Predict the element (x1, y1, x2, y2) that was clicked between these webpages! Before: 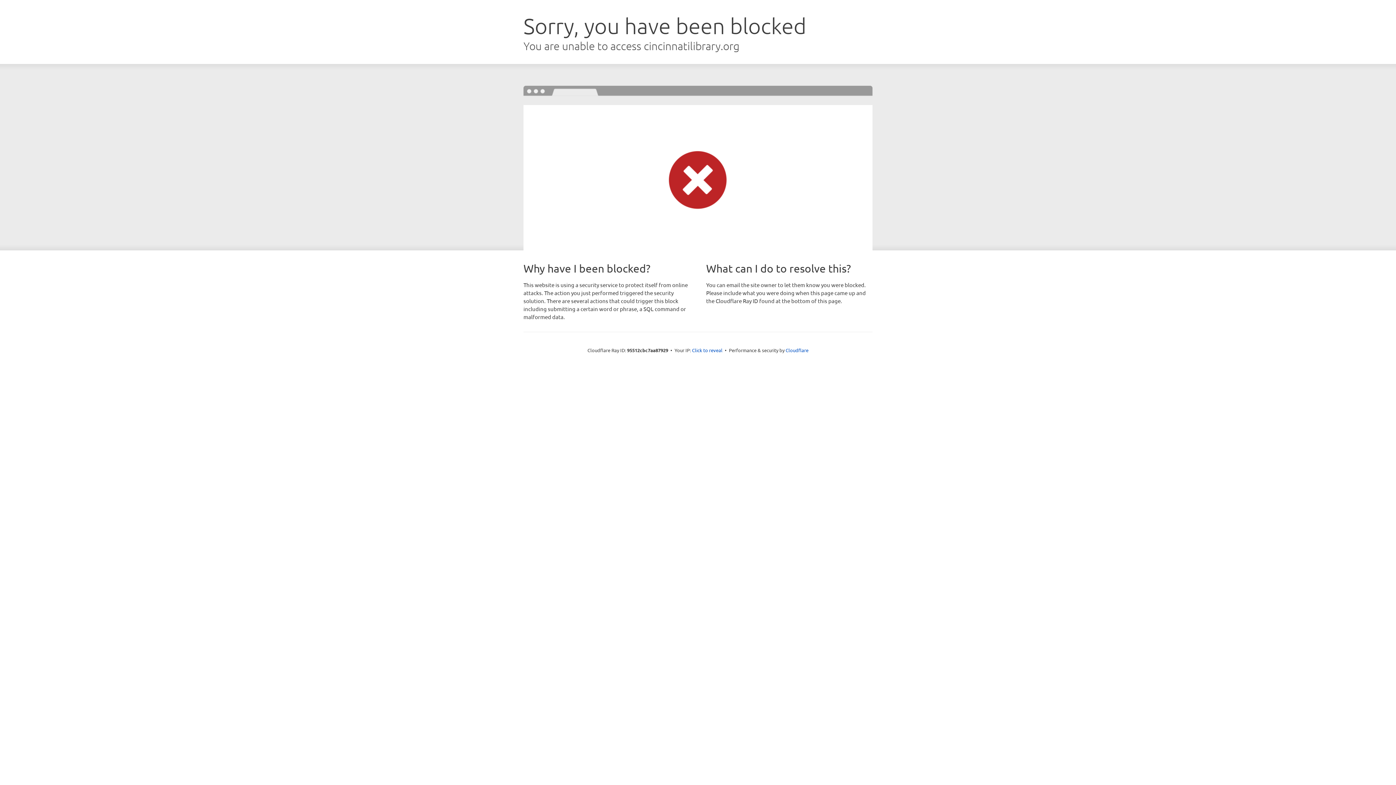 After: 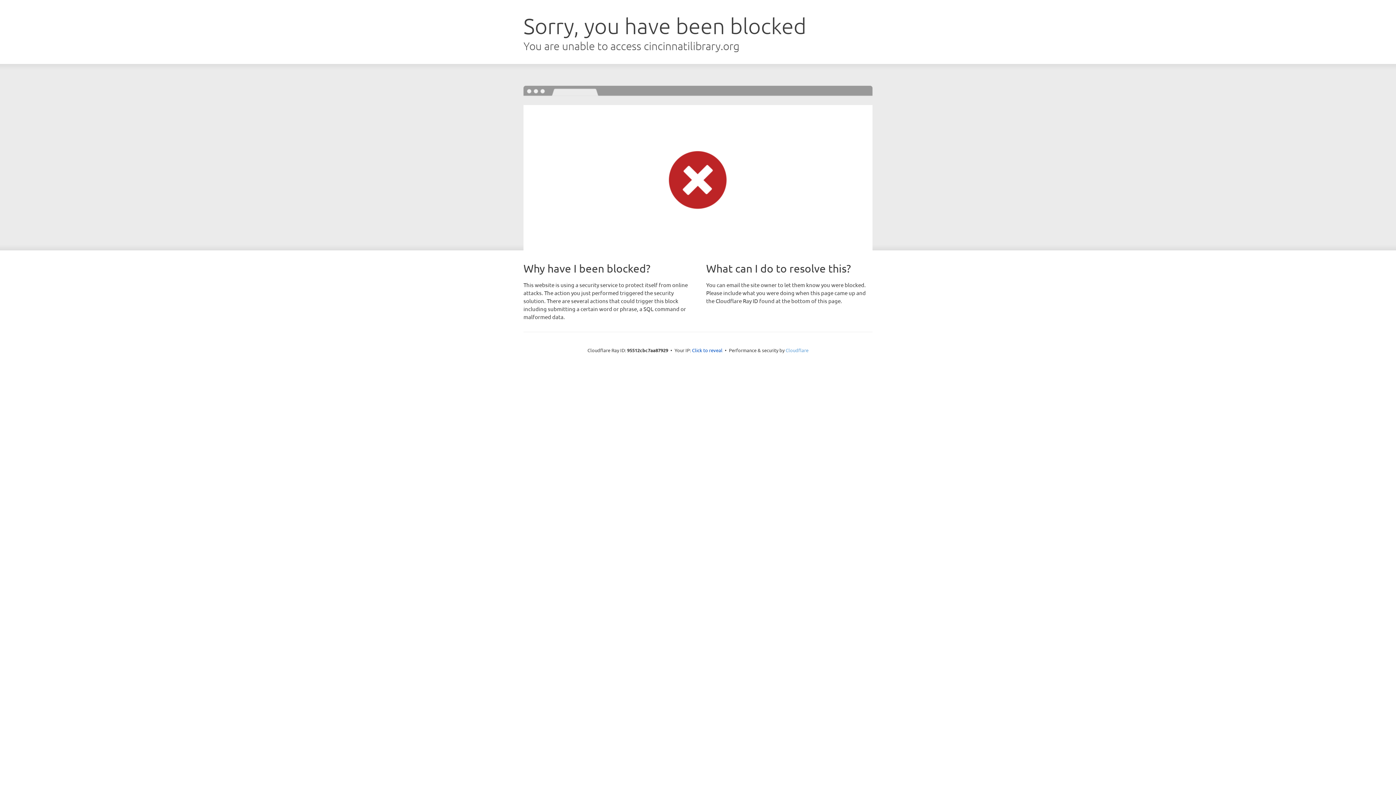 Action: bbox: (785, 347, 808, 353) label: Cloudflare